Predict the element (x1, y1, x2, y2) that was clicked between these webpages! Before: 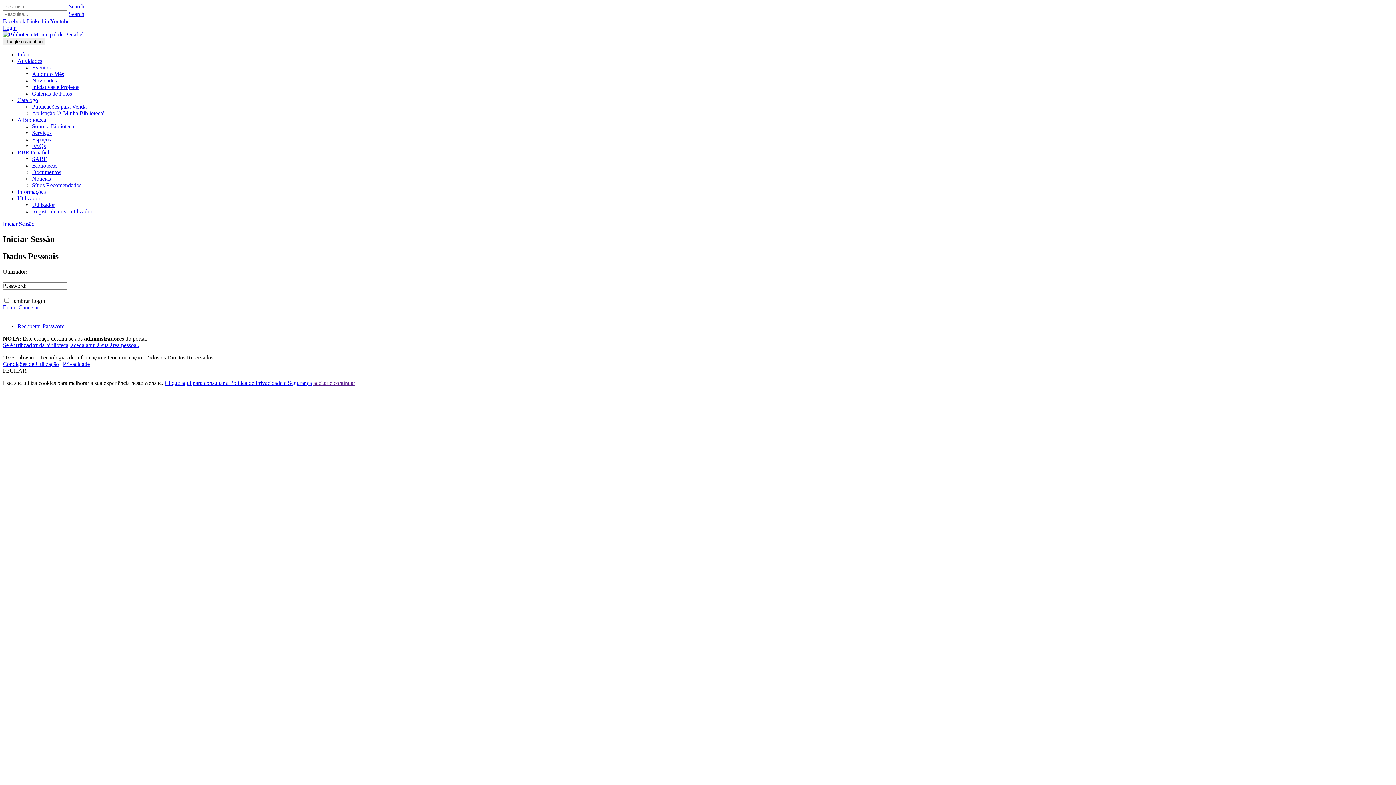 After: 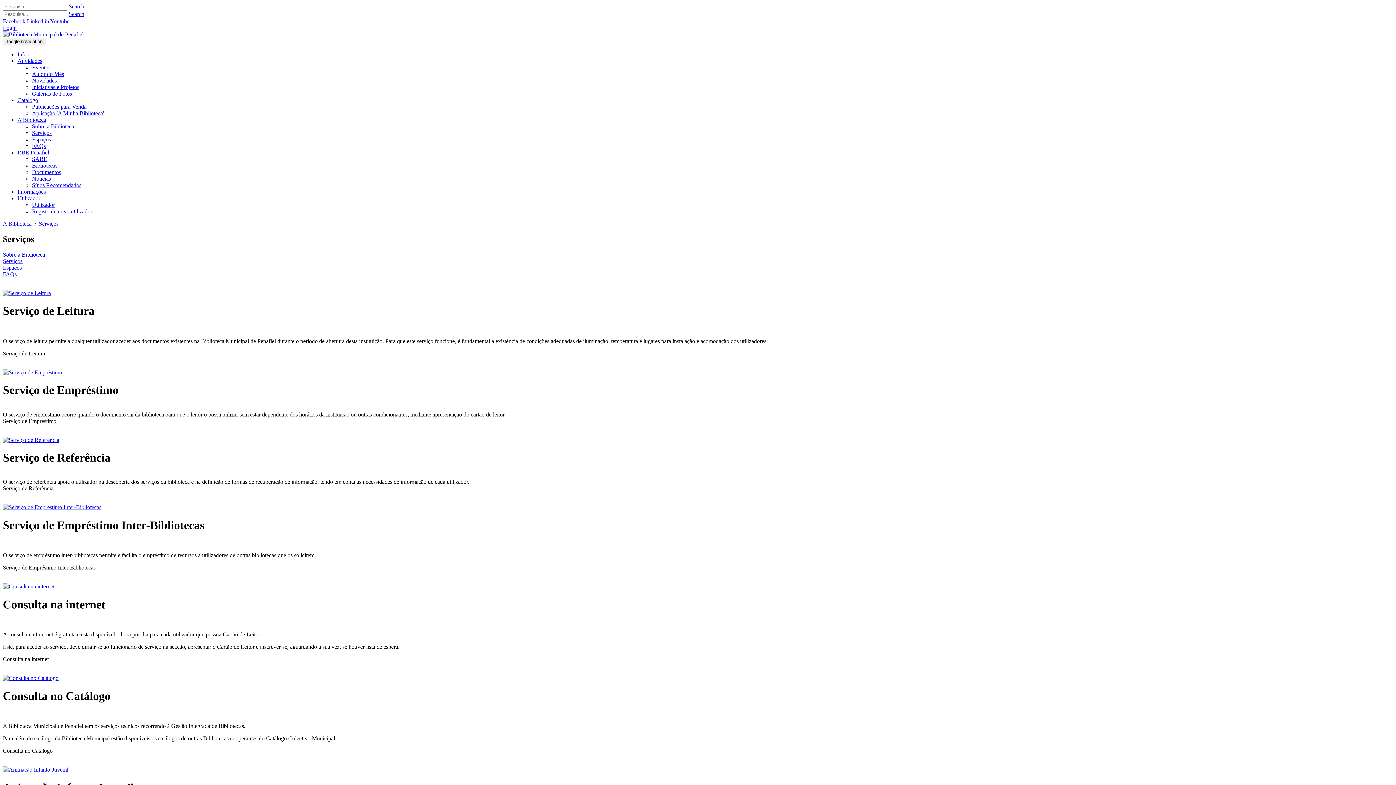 Action: bbox: (32, 129, 51, 136) label: Serviços